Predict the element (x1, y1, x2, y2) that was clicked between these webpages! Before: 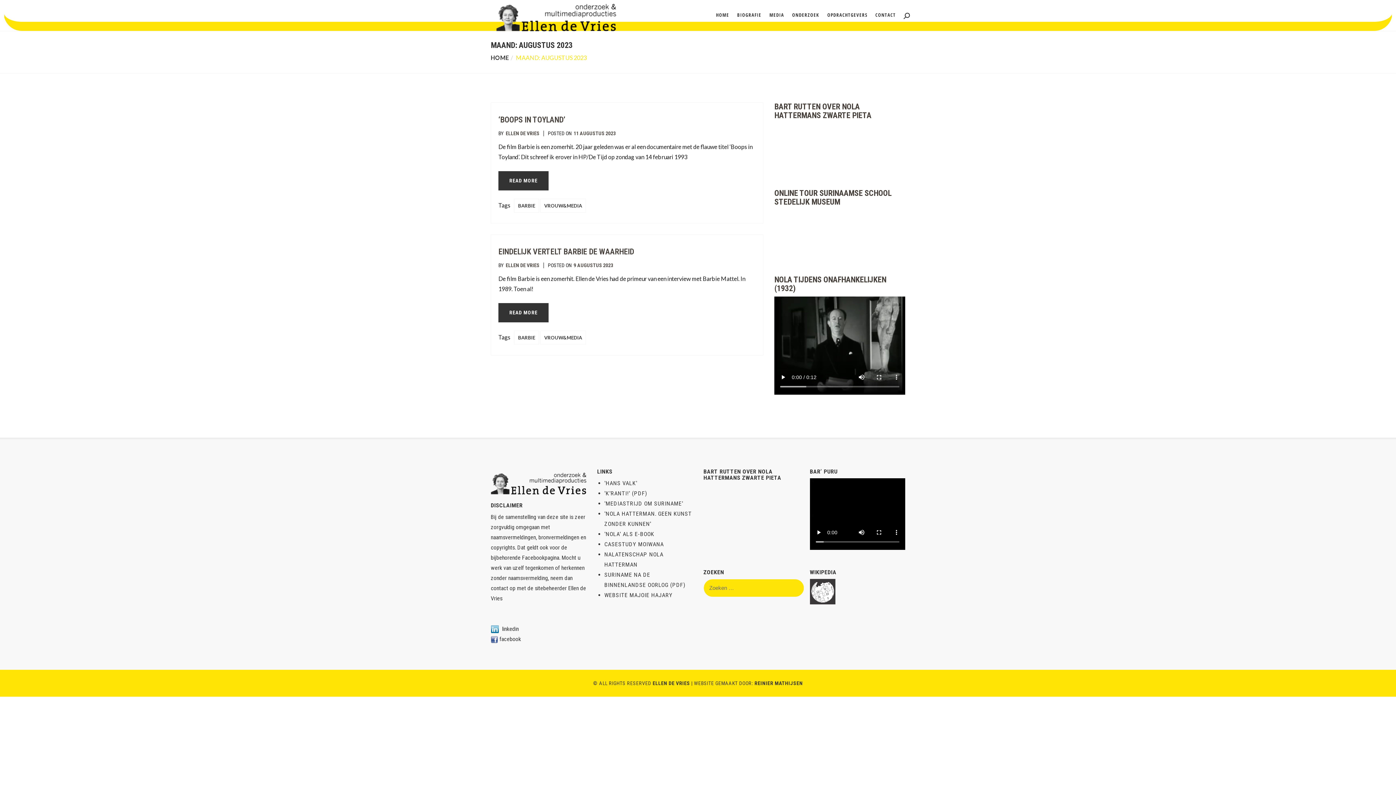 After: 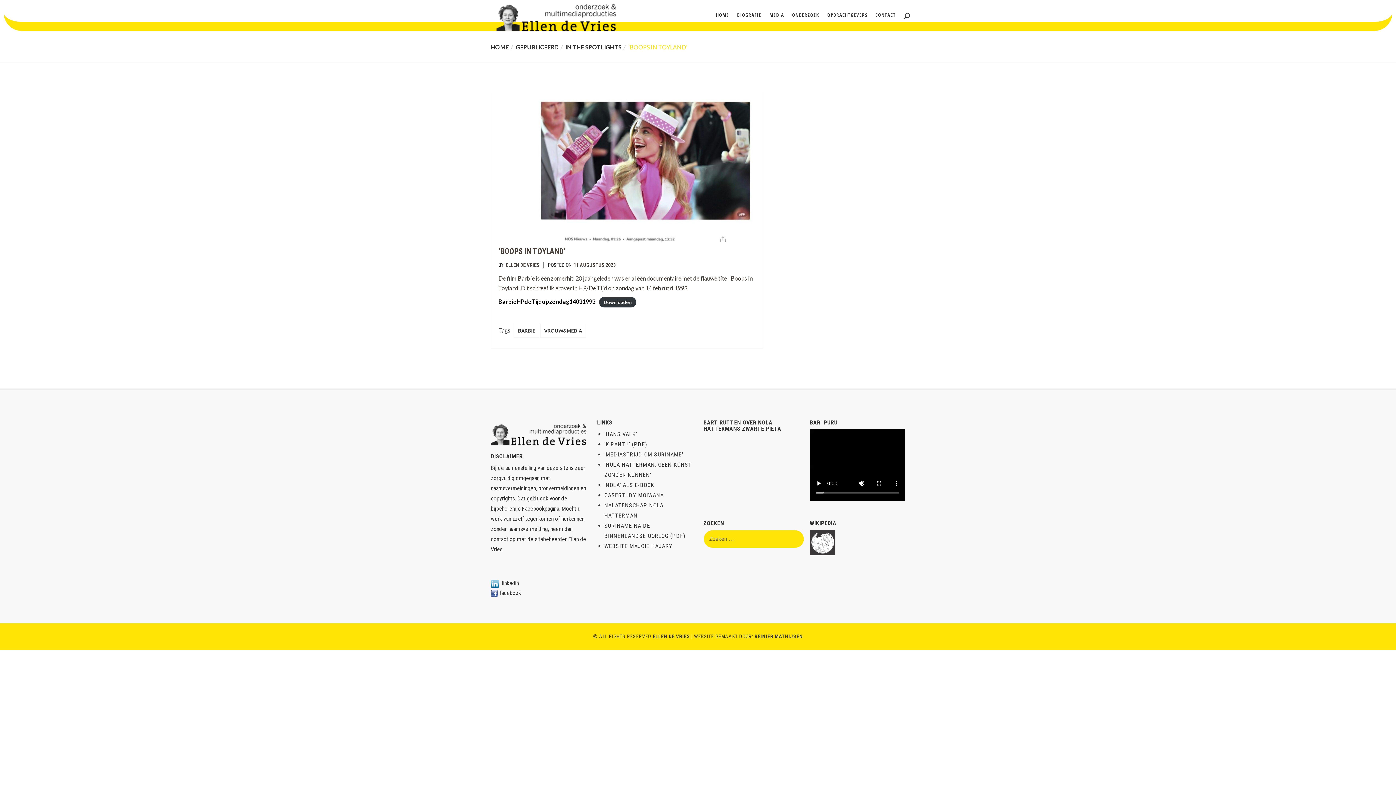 Action: label: 11 AUGUSTUS 2023 bbox: (573, 130, 616, 136)